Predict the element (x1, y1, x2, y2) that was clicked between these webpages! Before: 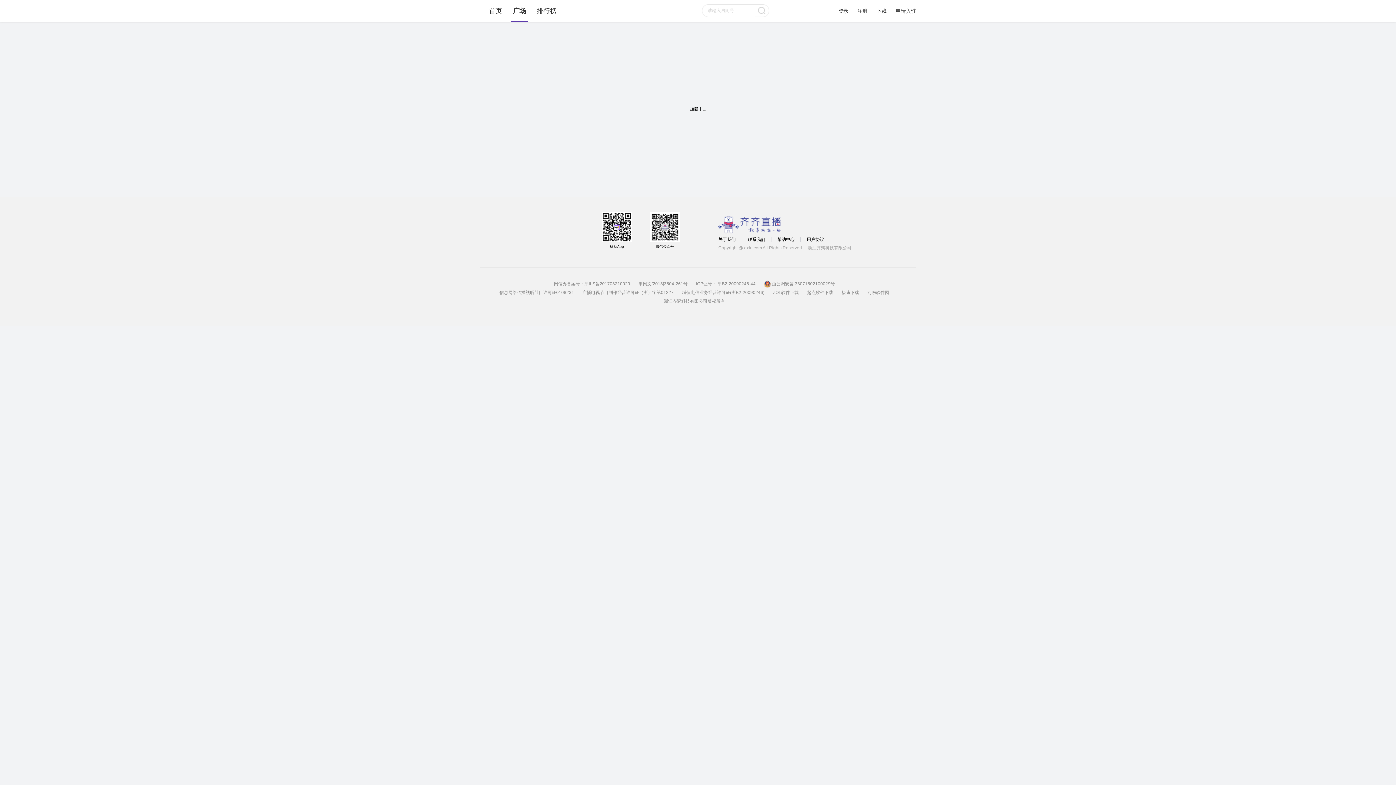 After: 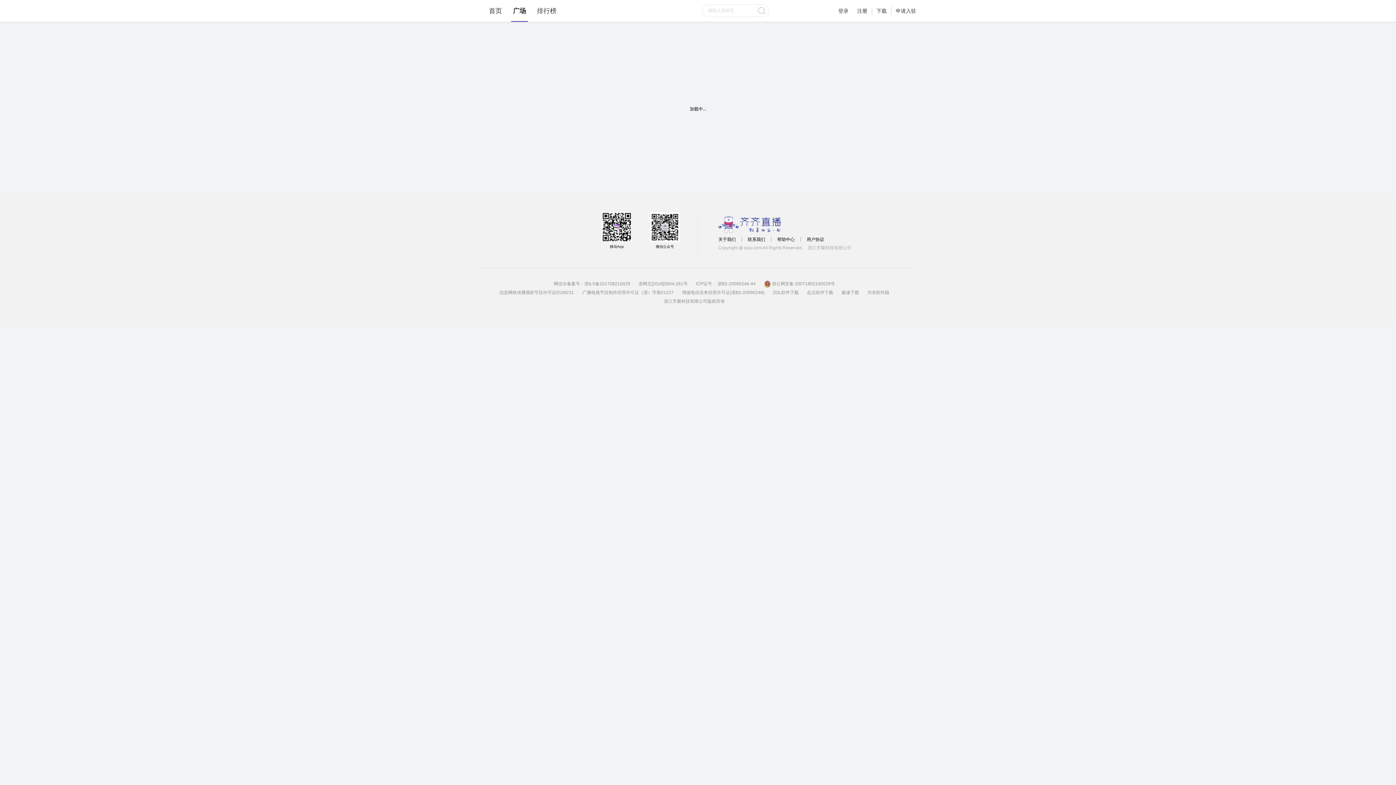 Action: bbox: (718, 212, 781, 237)